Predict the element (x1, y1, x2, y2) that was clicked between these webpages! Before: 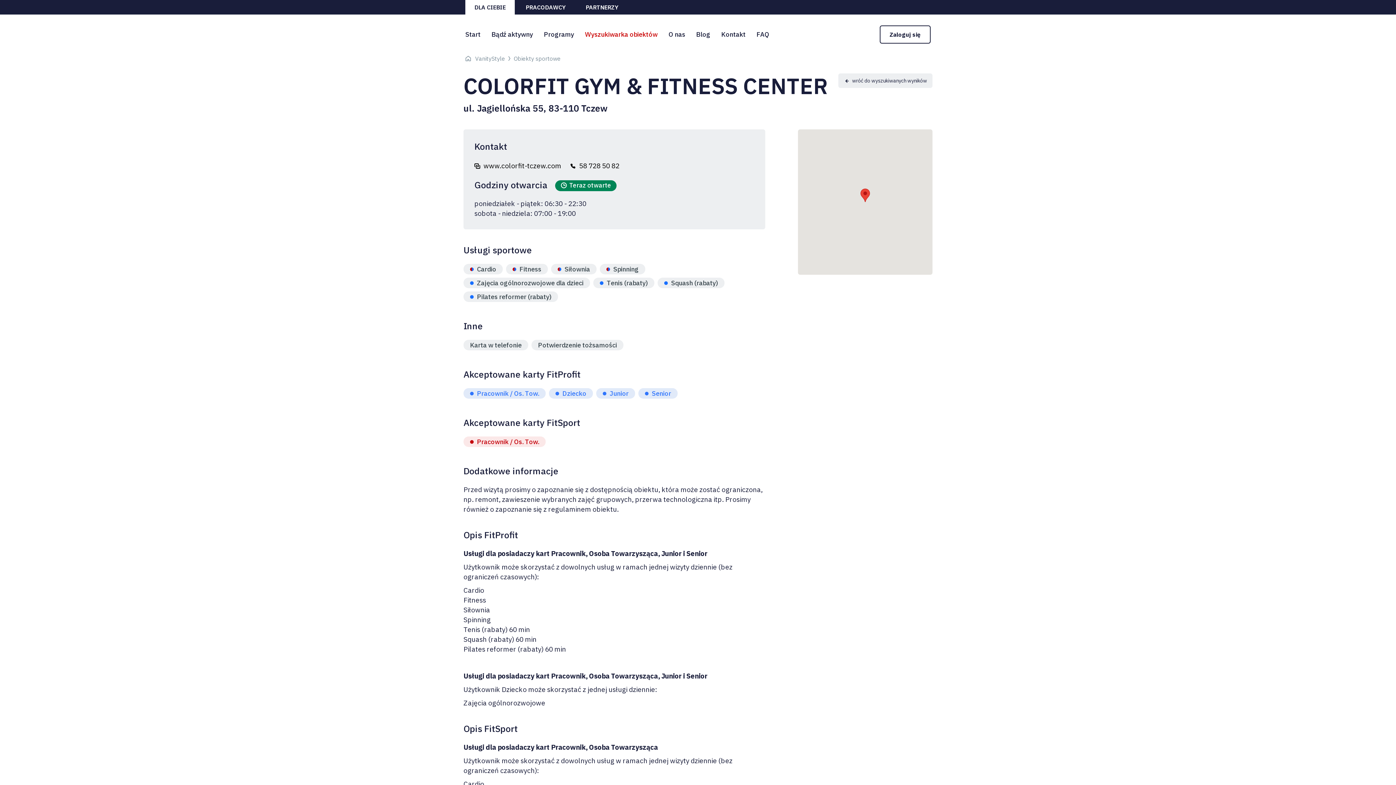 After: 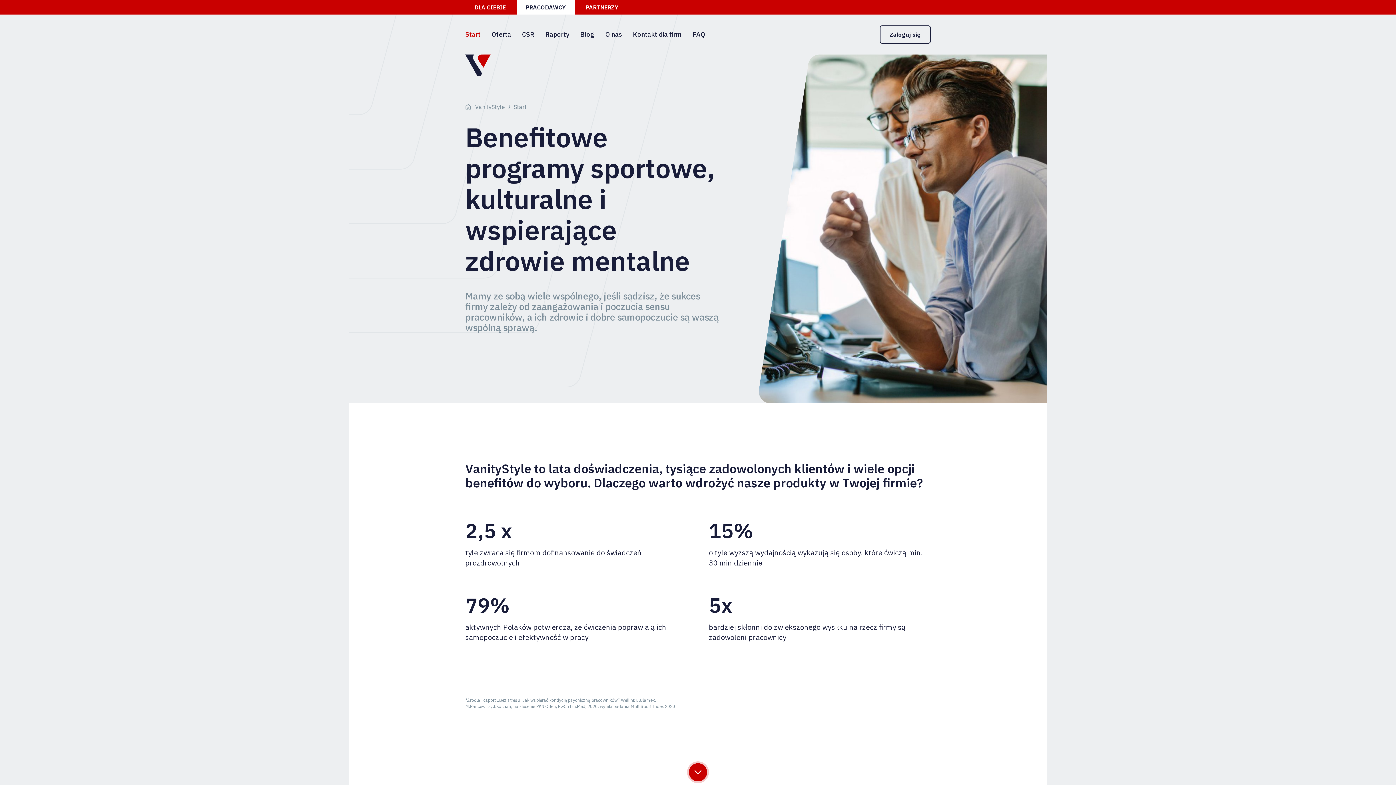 Action: label: PRACODAWCY bbox: (516, 0, 574, 14)